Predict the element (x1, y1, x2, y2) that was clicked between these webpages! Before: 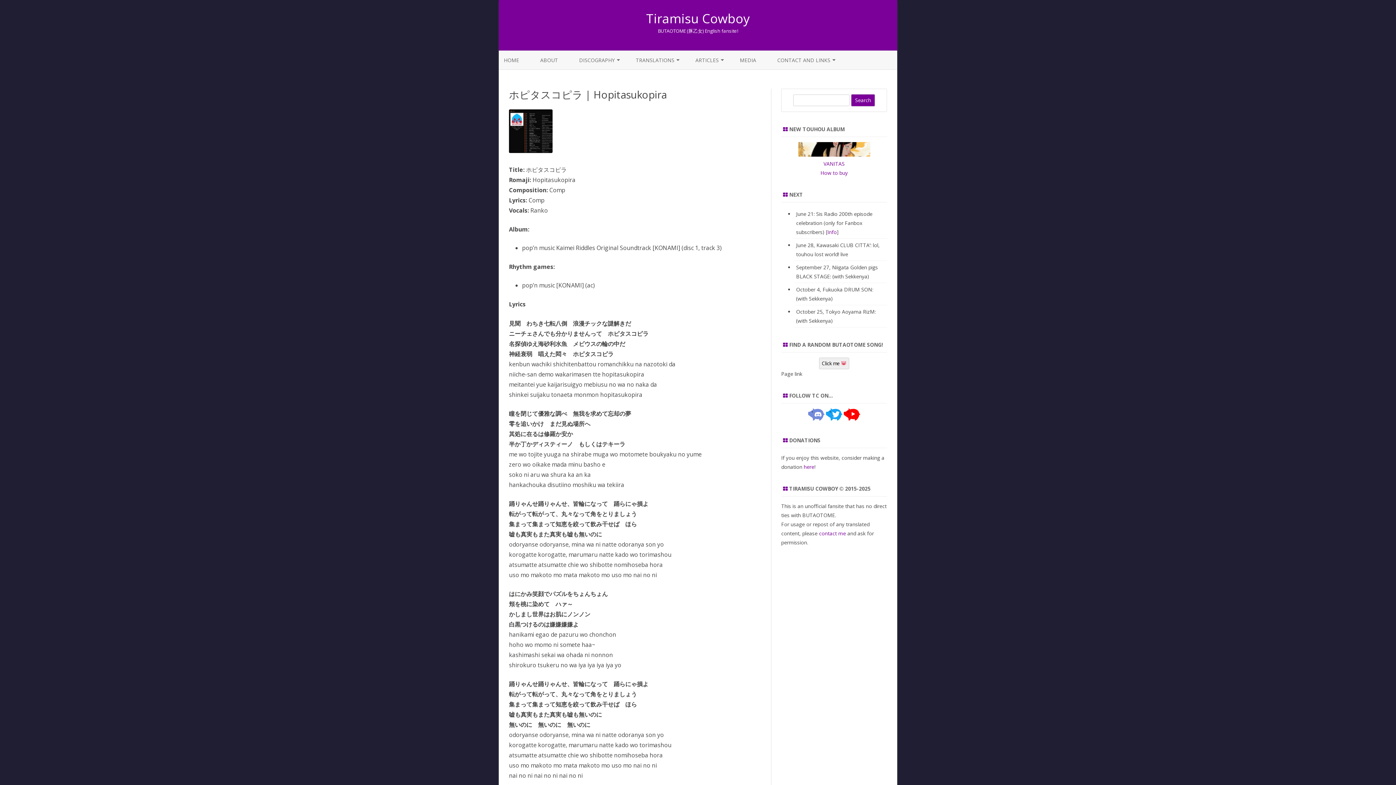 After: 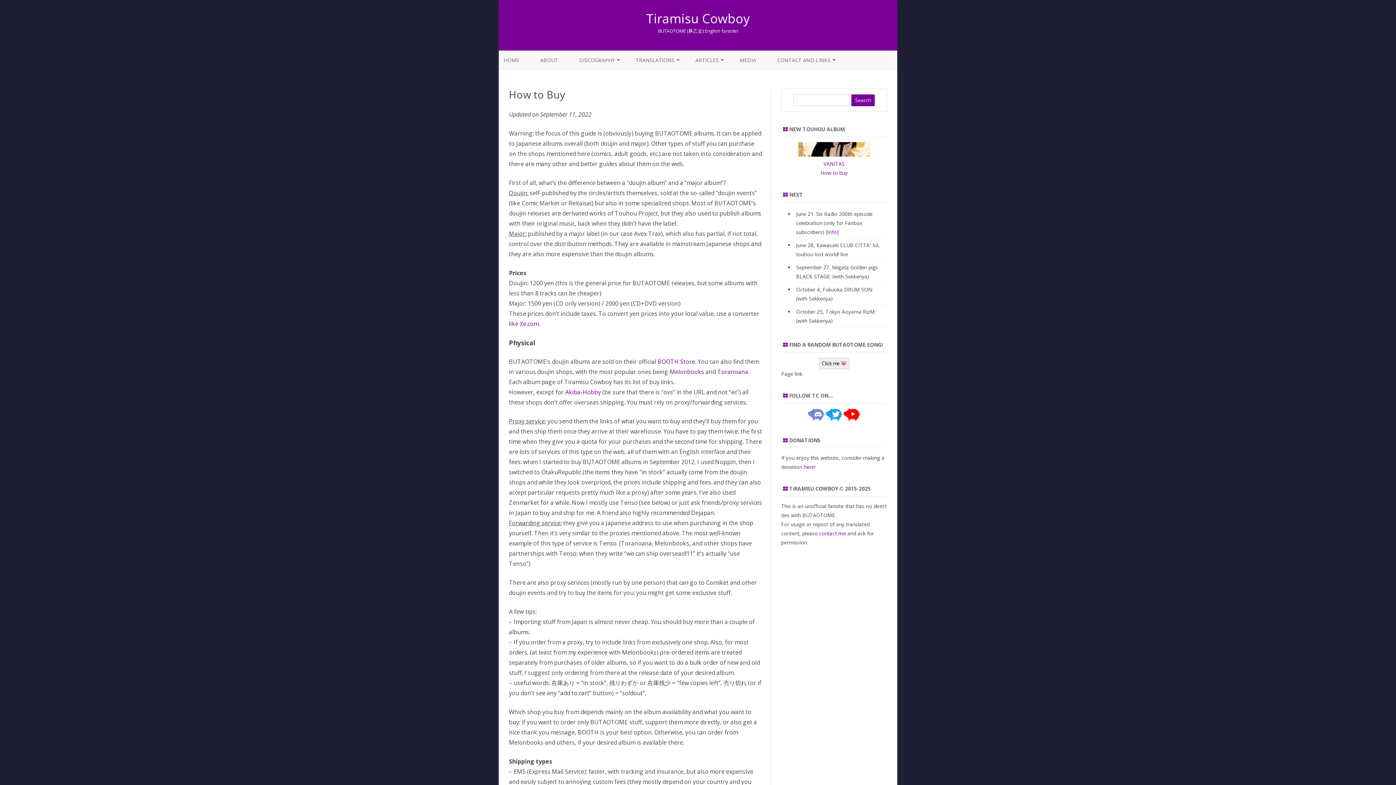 Action: label: How to buy bbox: (820, 169, 847, 176)